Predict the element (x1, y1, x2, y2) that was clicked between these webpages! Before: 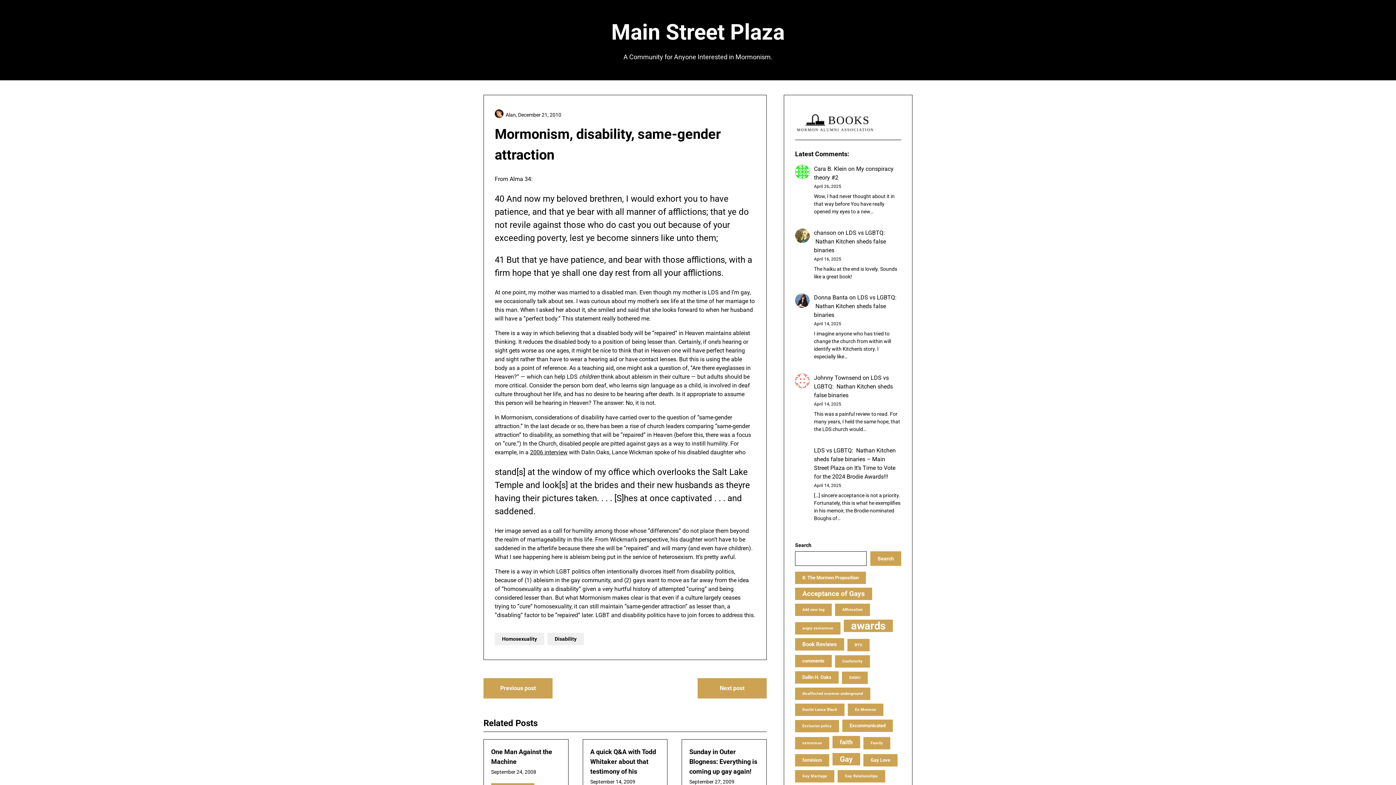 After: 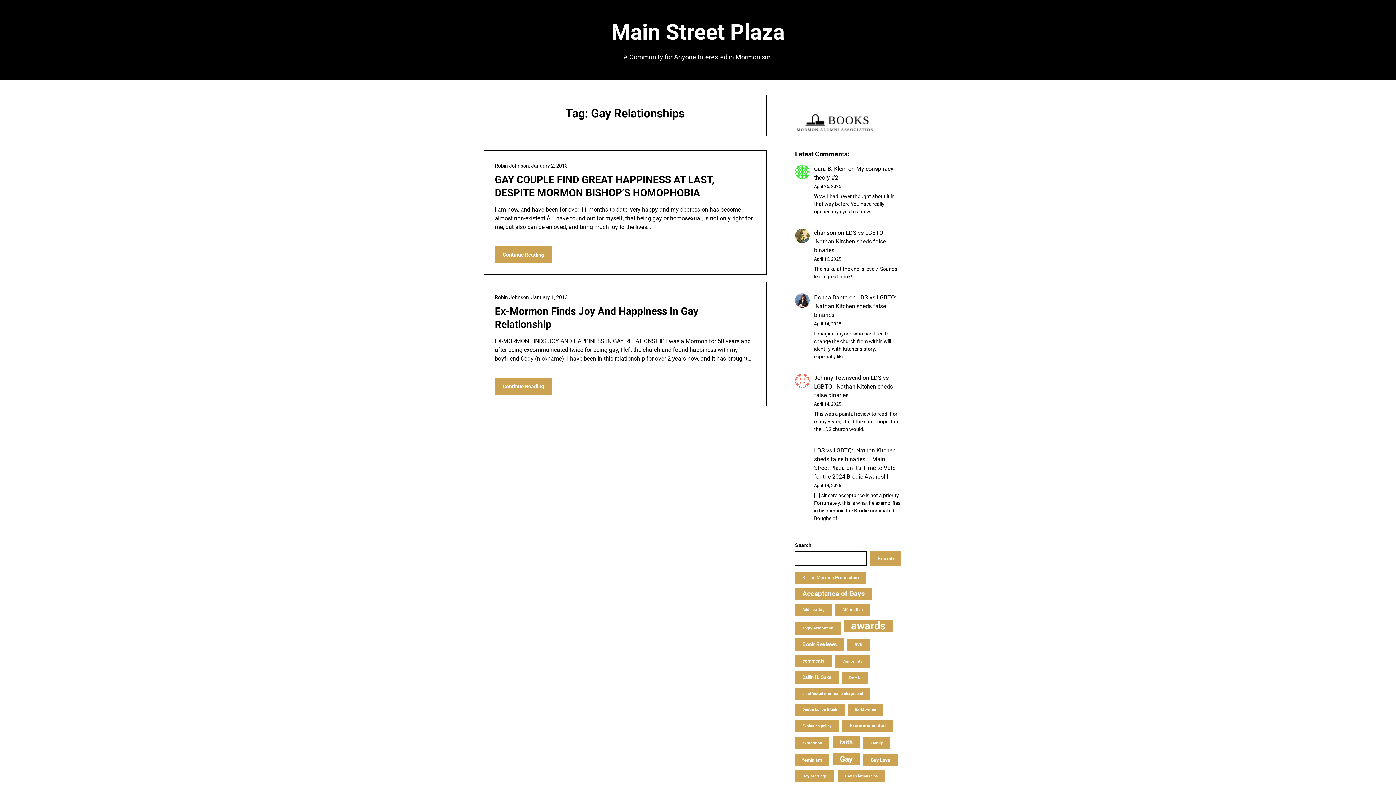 Action: bbox: (837, 770, 885, 782) label: Gay Relationships (2 items)